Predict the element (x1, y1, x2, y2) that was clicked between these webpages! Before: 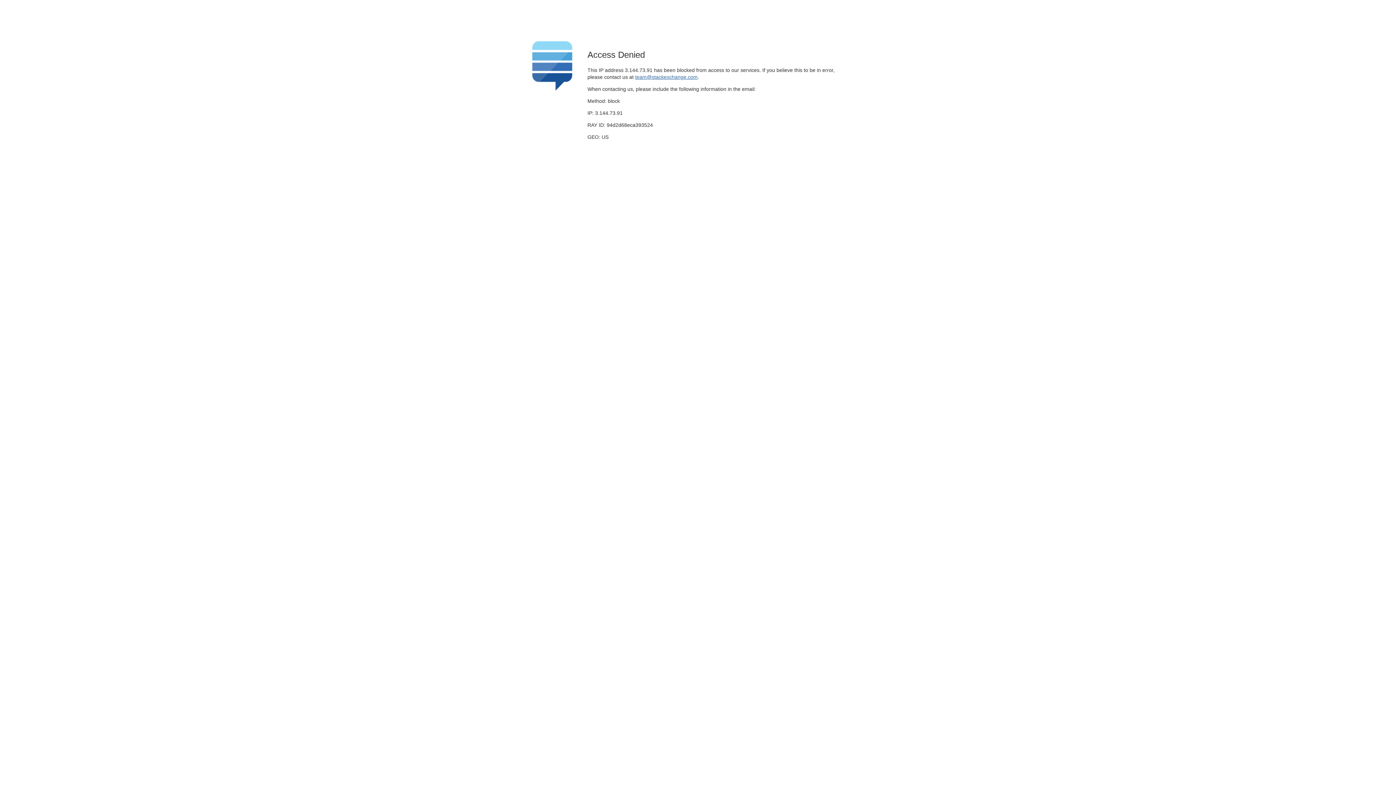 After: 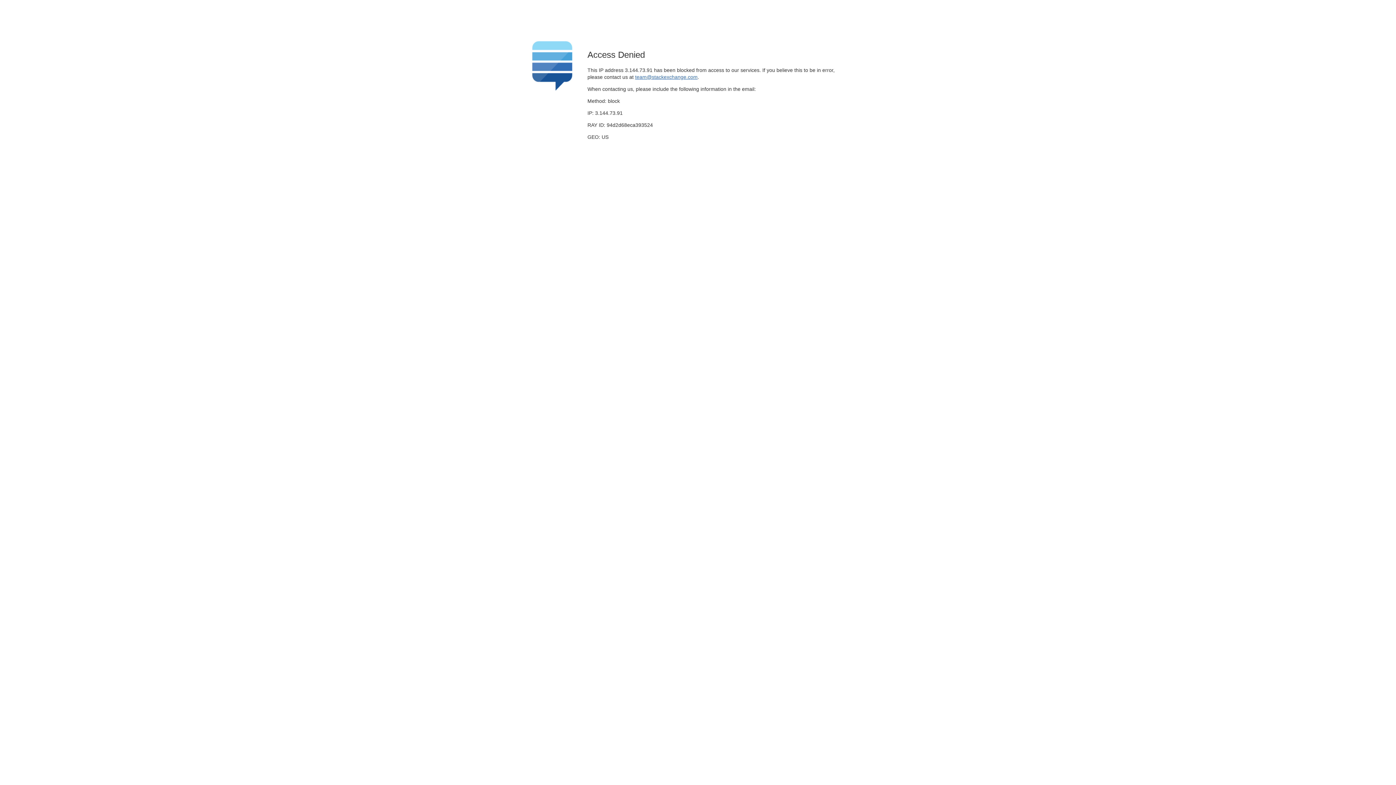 Action: bbox: (635, 74, 697, 79) label: team@stackexchange.com